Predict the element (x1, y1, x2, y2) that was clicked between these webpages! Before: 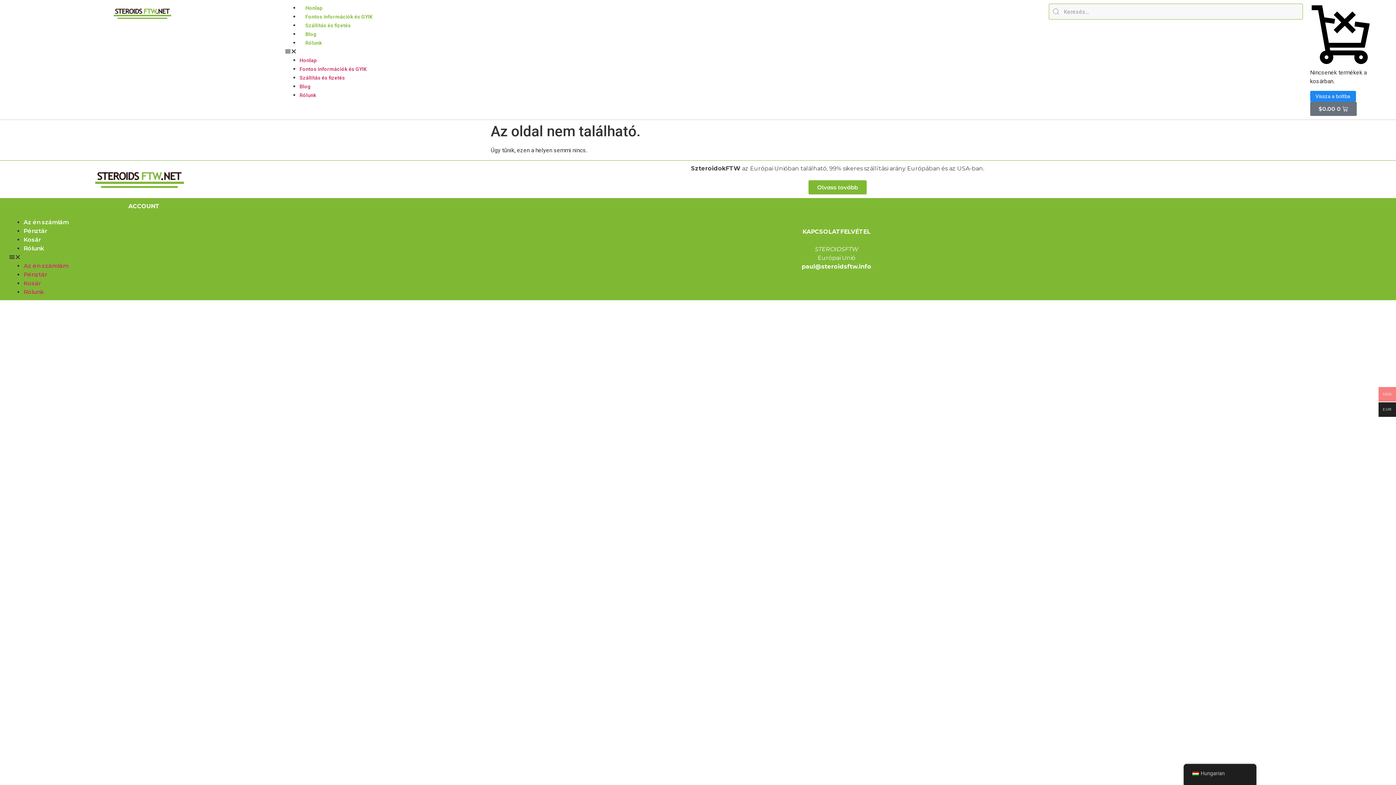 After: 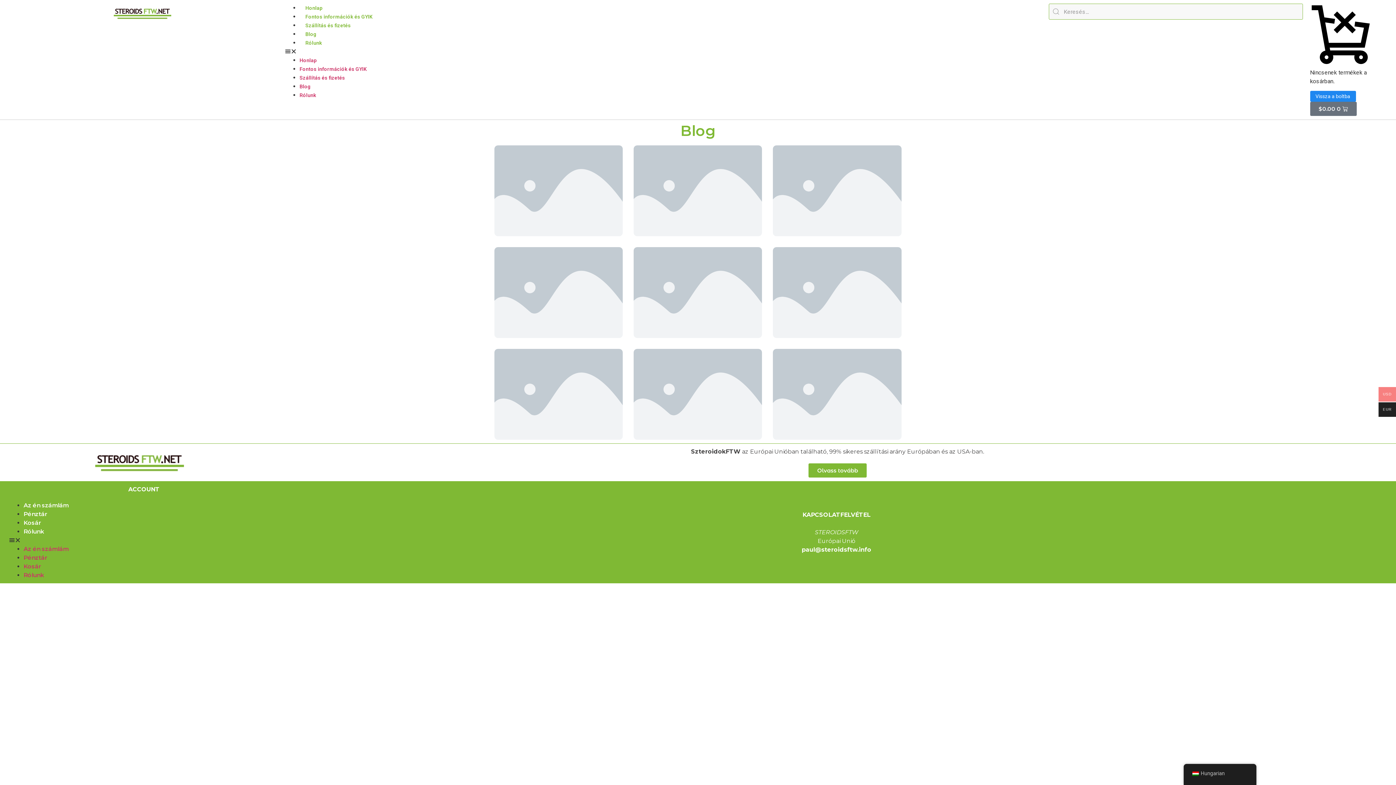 Action: bbox: (299, 31, 322, 37) label: Blog